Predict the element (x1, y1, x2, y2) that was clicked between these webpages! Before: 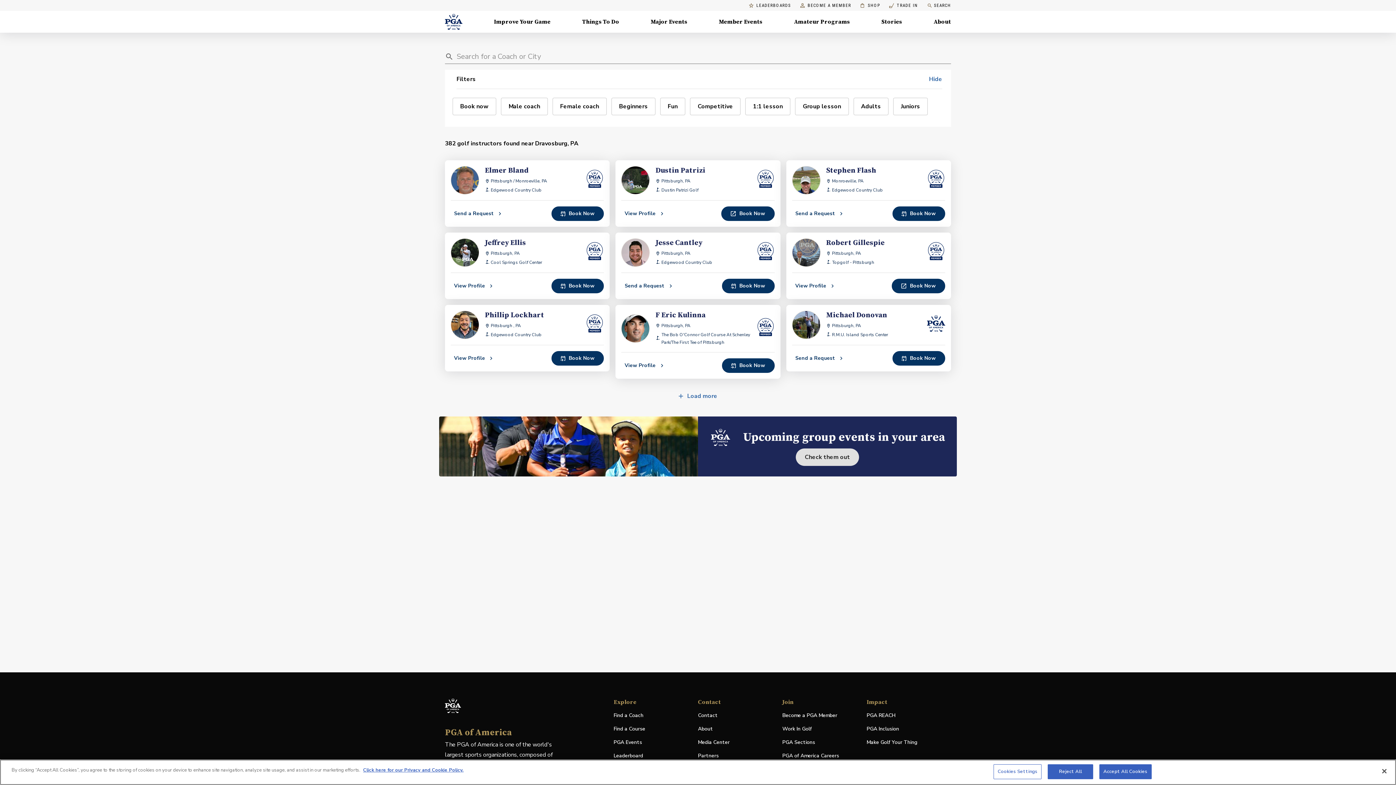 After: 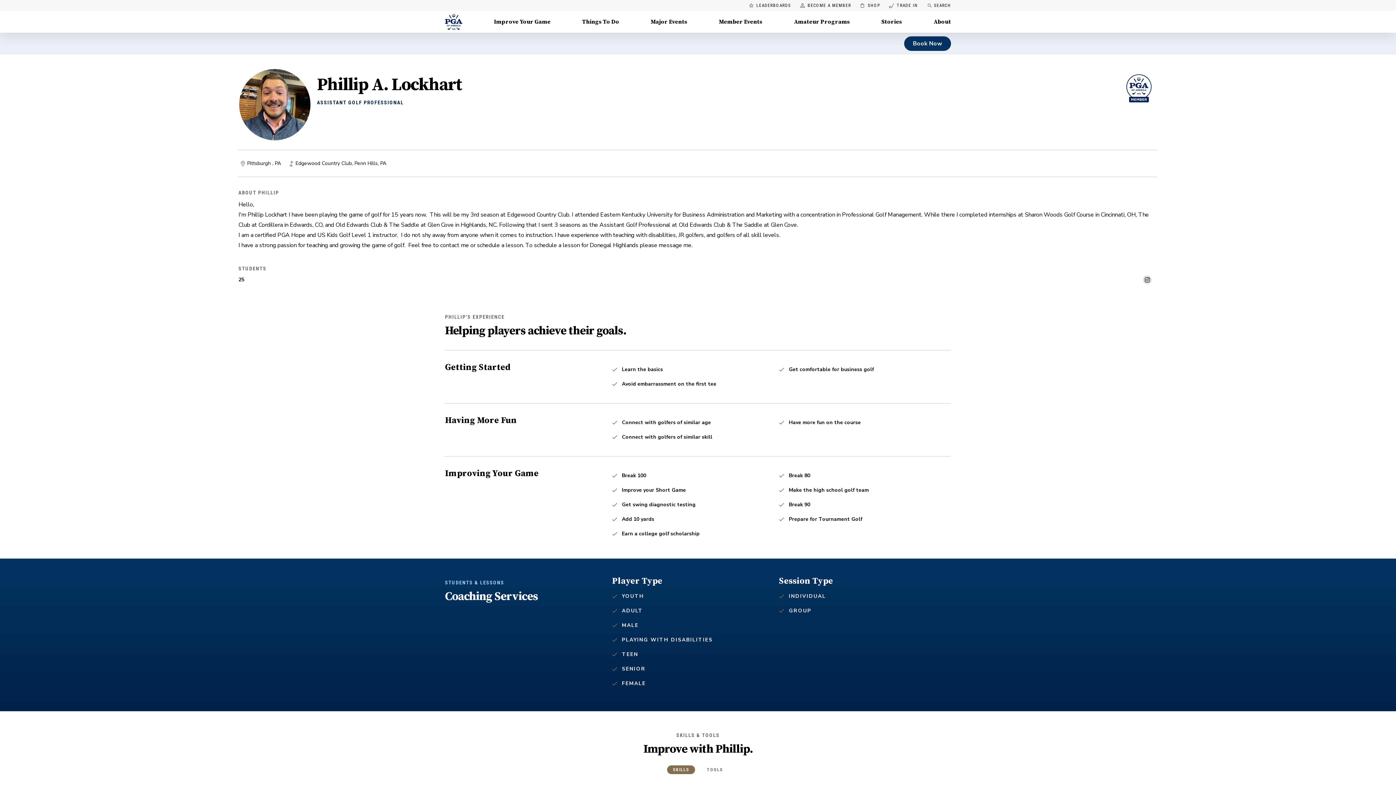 Action: bbox: (445, 351, 502, 365) label: View Profile